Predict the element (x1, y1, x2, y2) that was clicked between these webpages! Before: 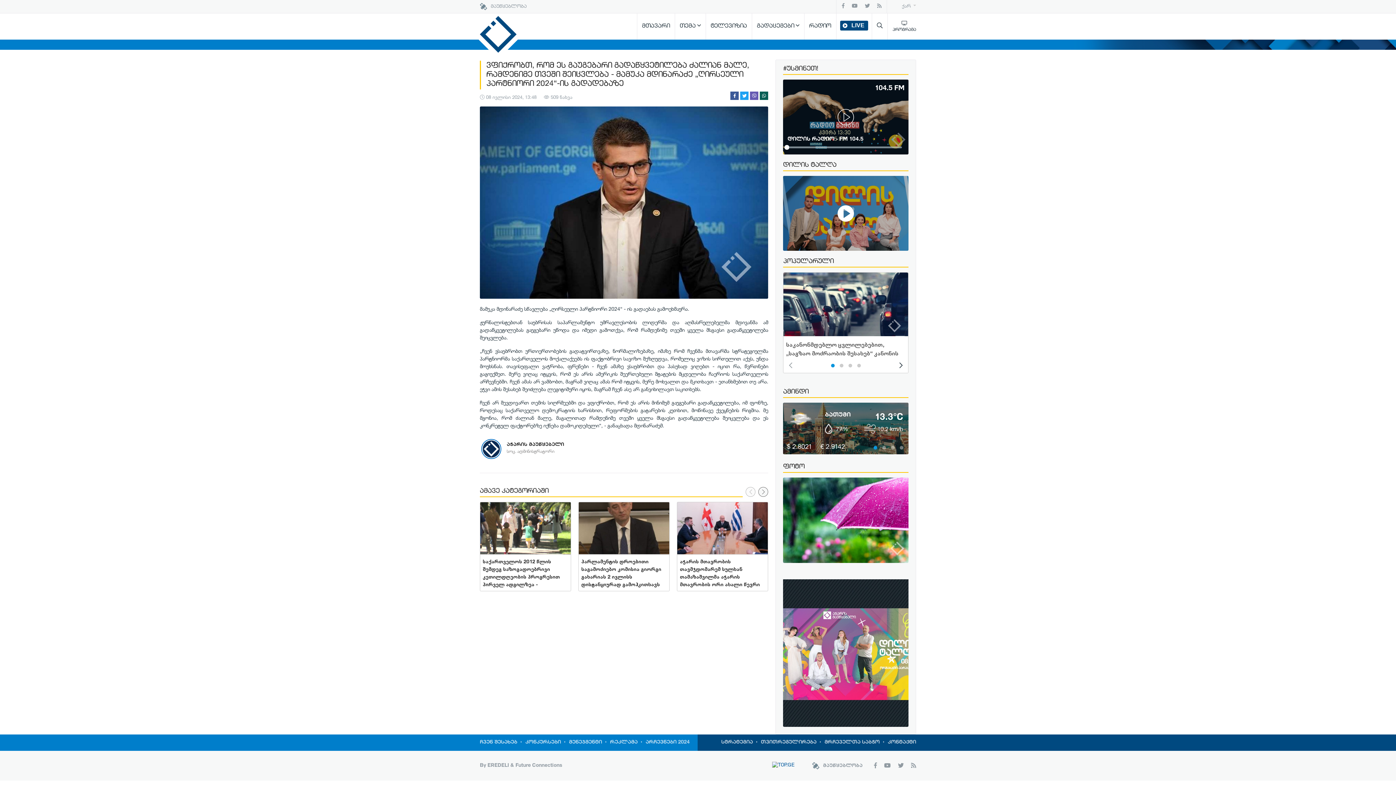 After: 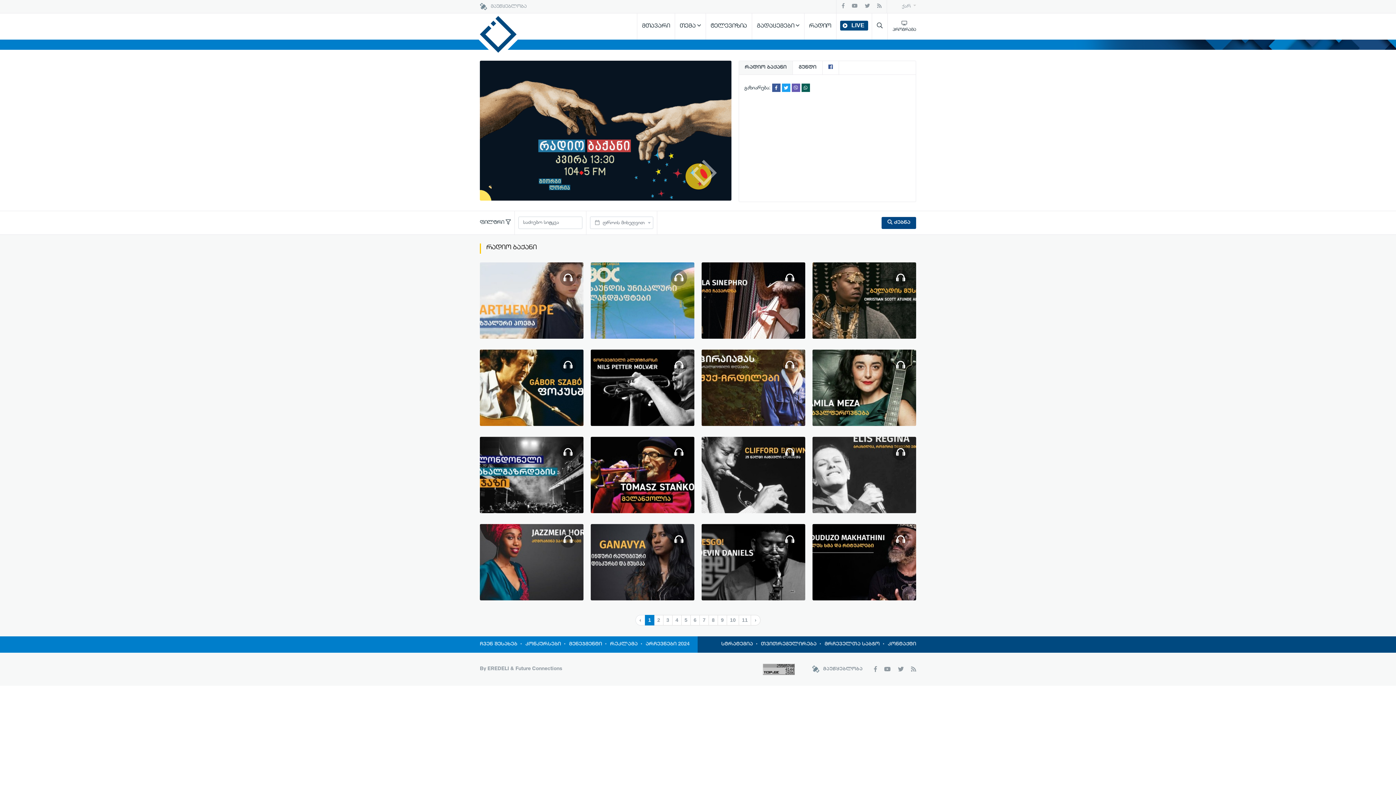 Action: bbox: (787, 135, 863, 143) label: დილის რადიო - FM 104.5